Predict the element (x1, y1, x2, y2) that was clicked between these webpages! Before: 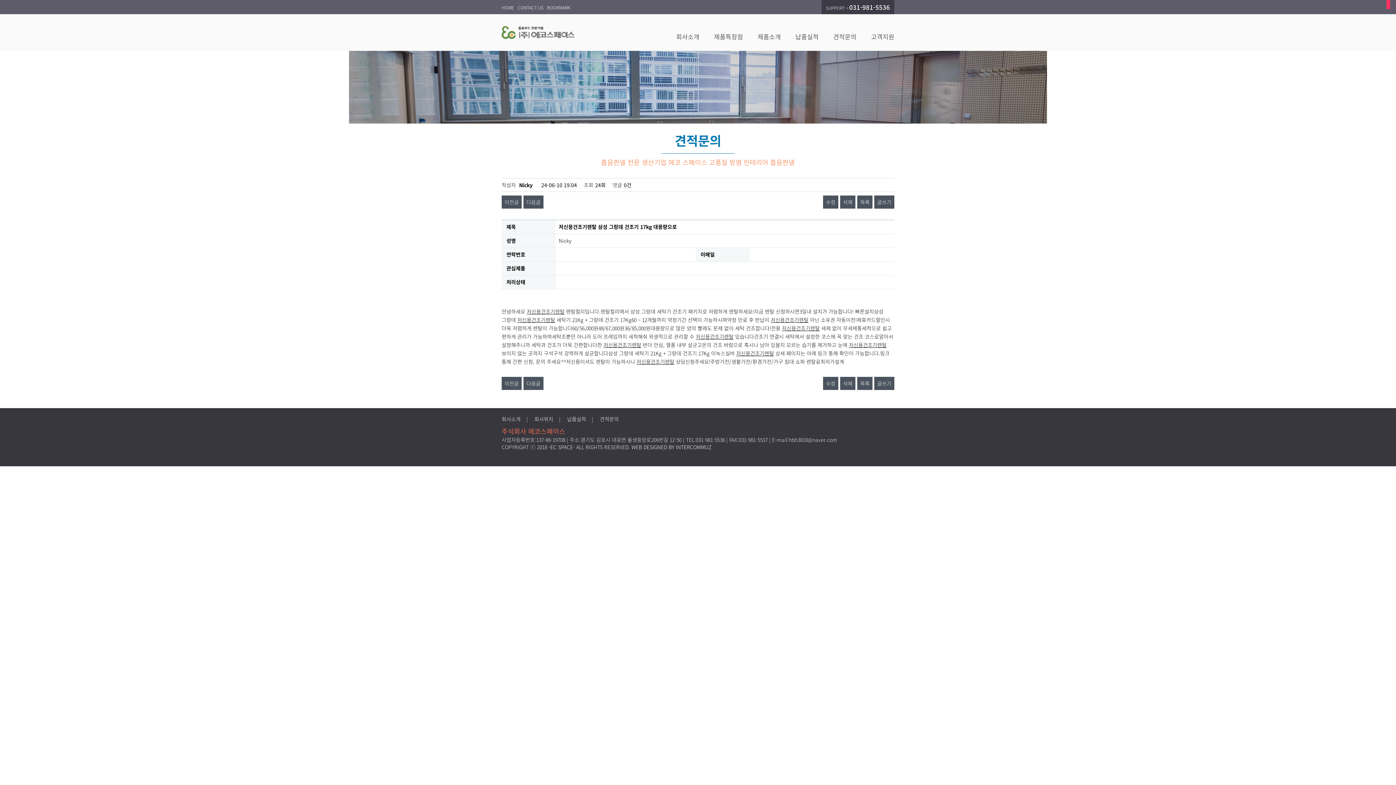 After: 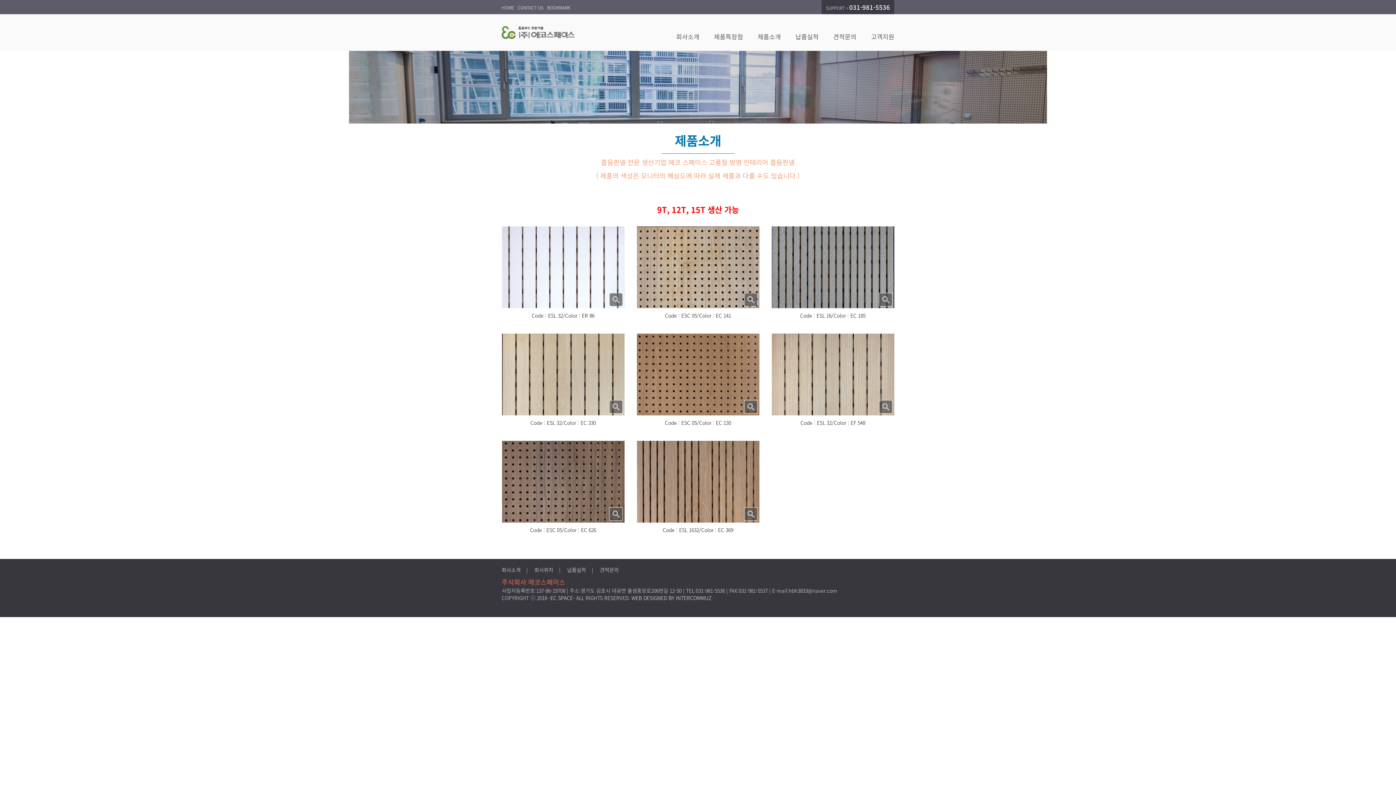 Action: bbox: (750, 12, 788, 50) label: 제품소개